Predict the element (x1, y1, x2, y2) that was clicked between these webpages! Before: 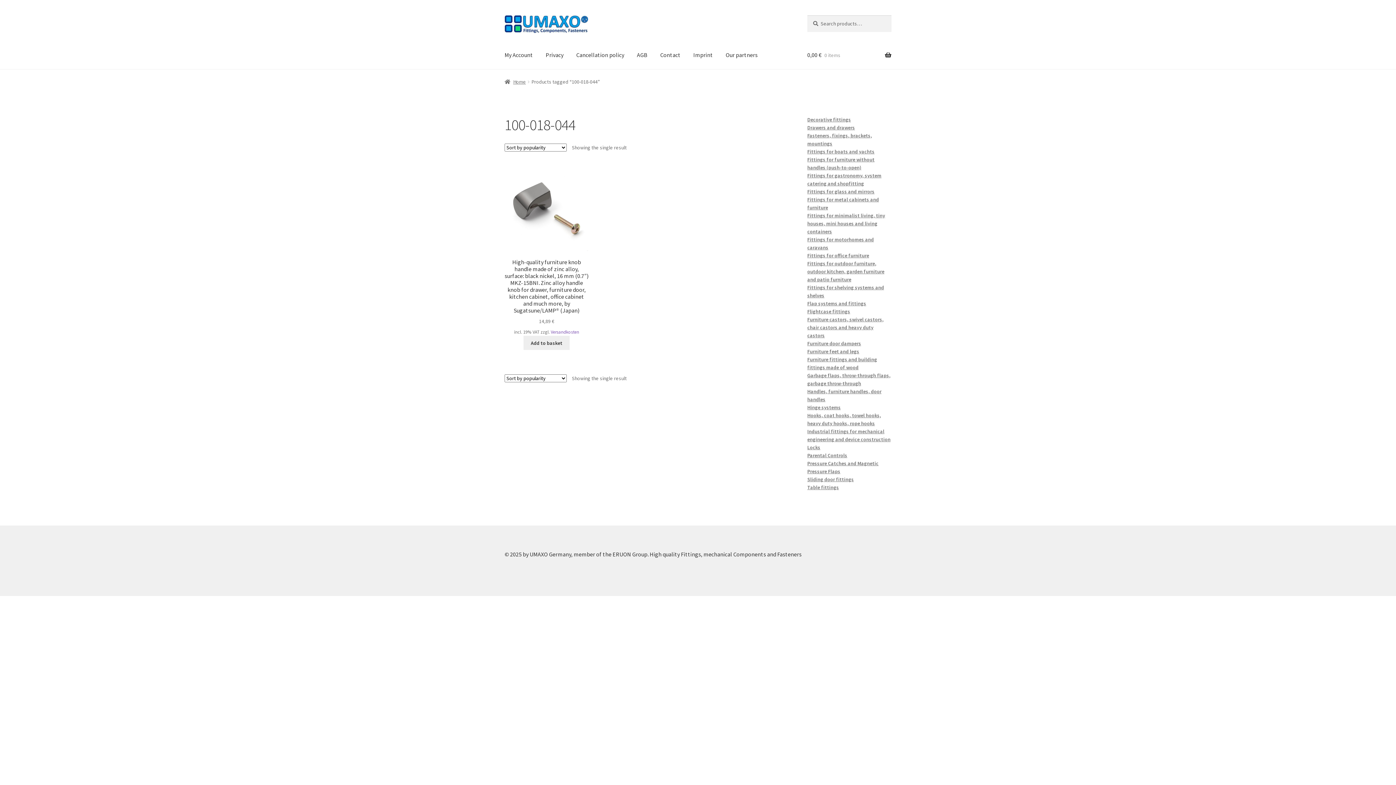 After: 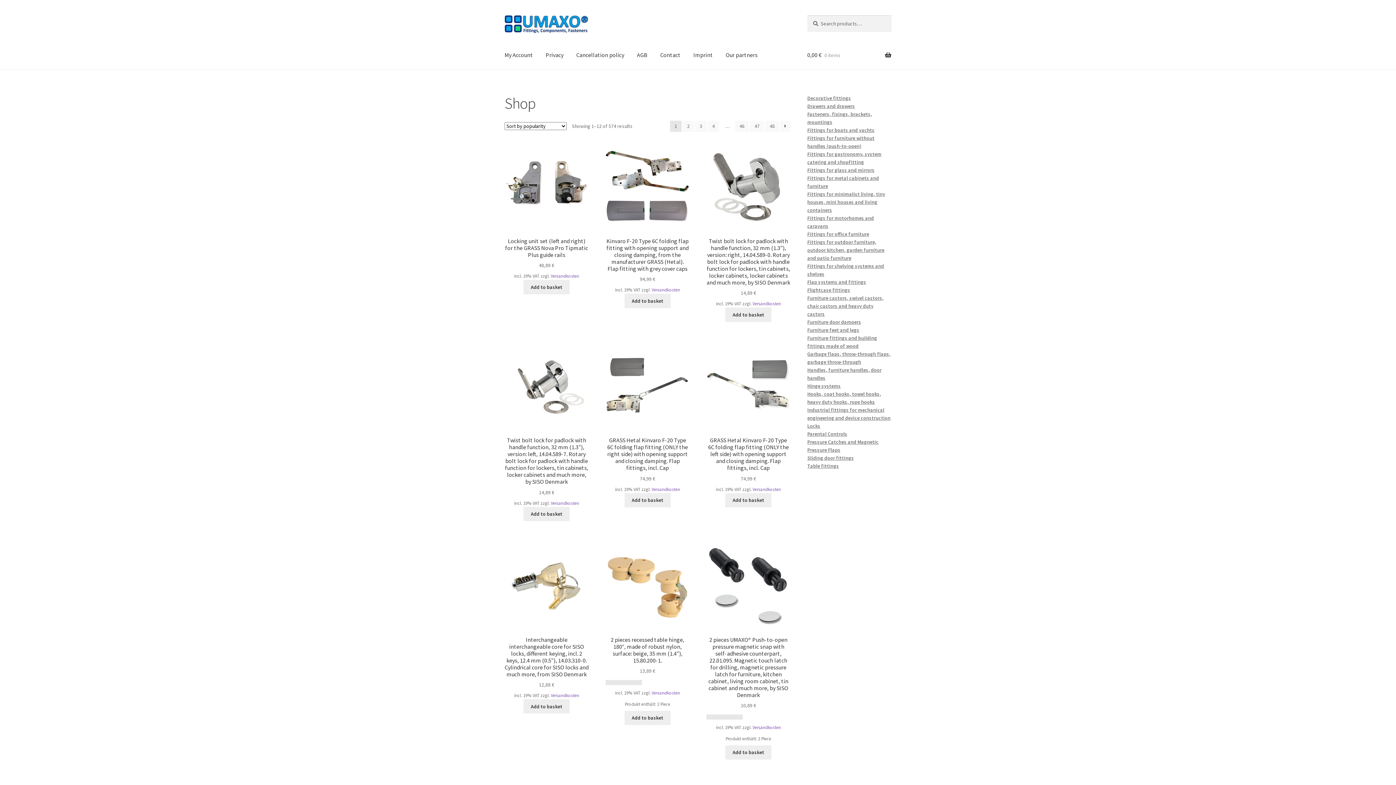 Action: label: Home bbox: (504, 78, 526, 85)